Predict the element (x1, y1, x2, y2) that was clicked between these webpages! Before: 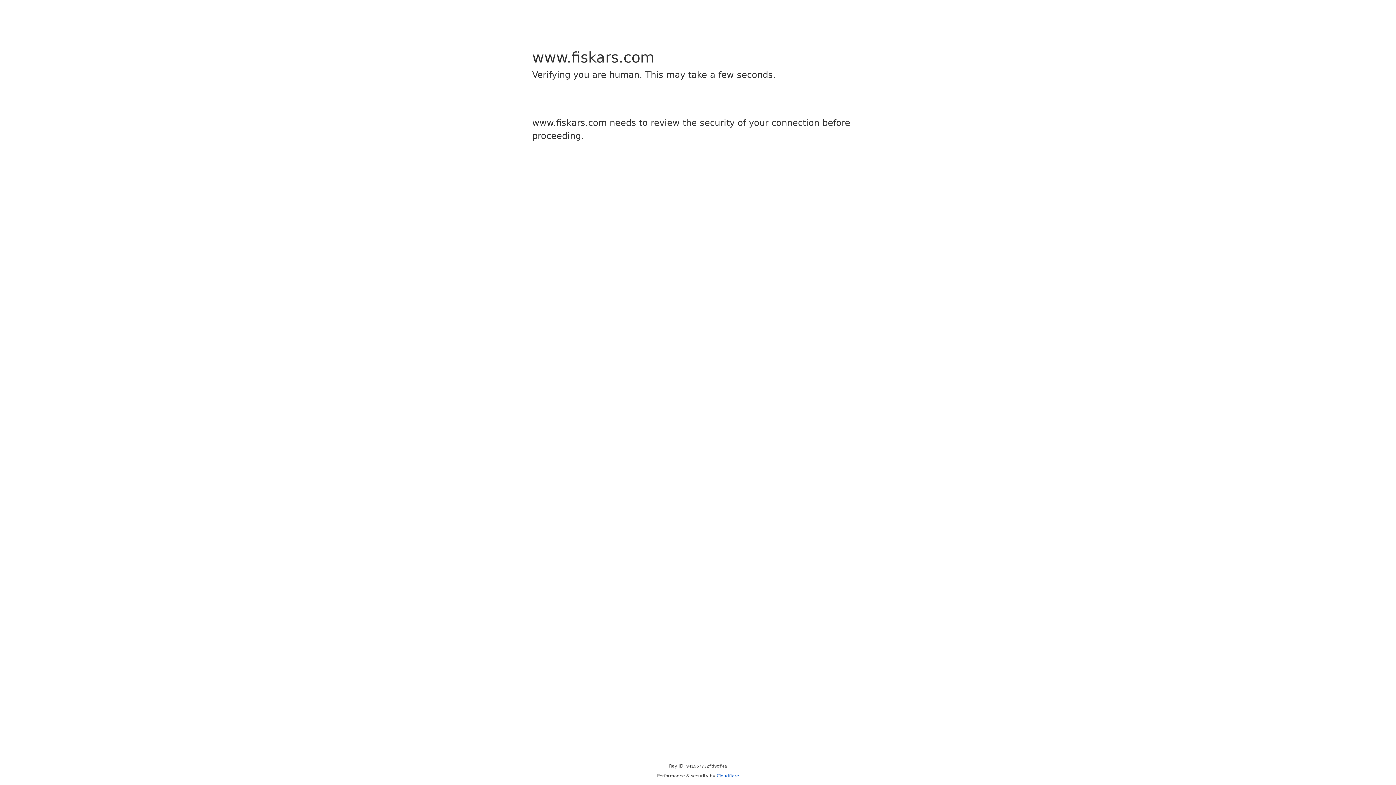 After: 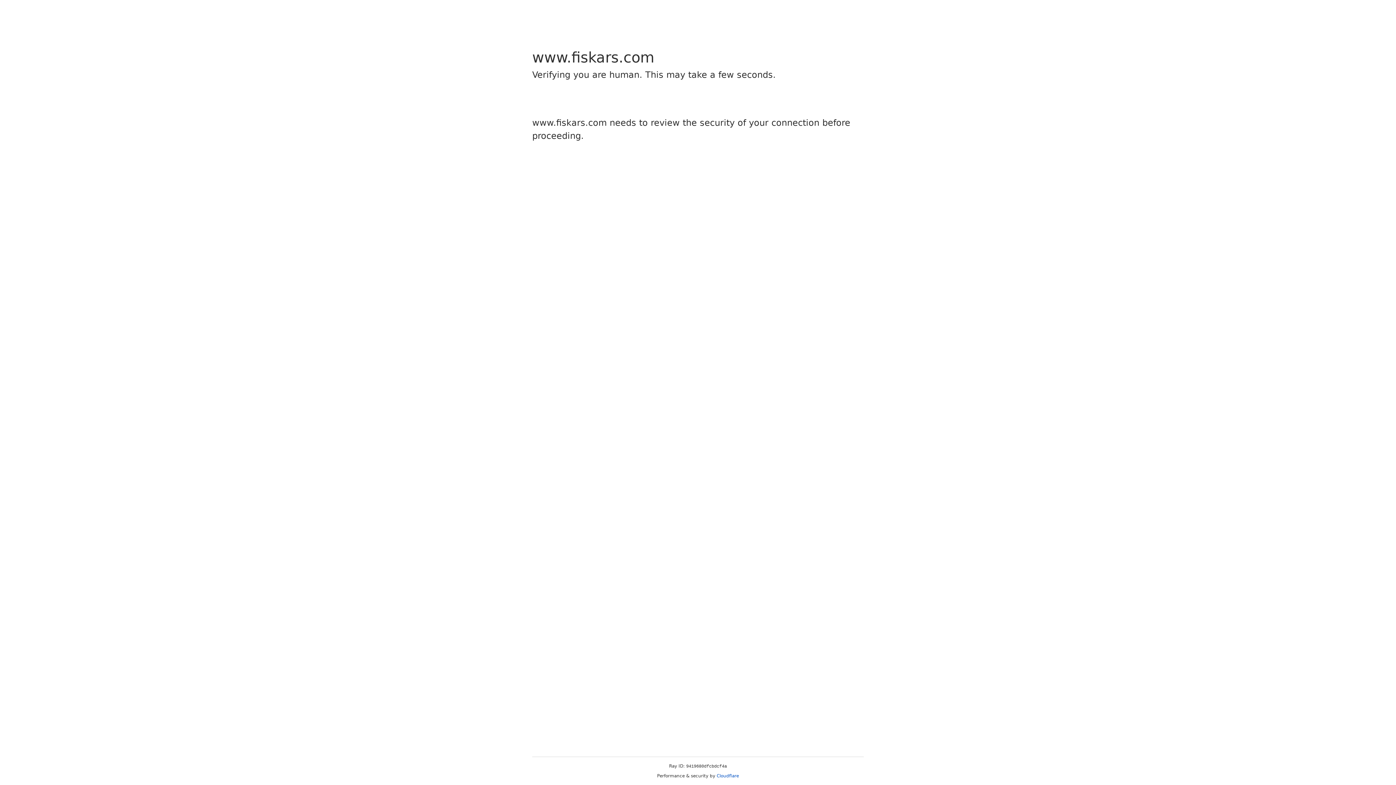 Action: label: Cloudflare bbox: (716, 773, 739, 778)